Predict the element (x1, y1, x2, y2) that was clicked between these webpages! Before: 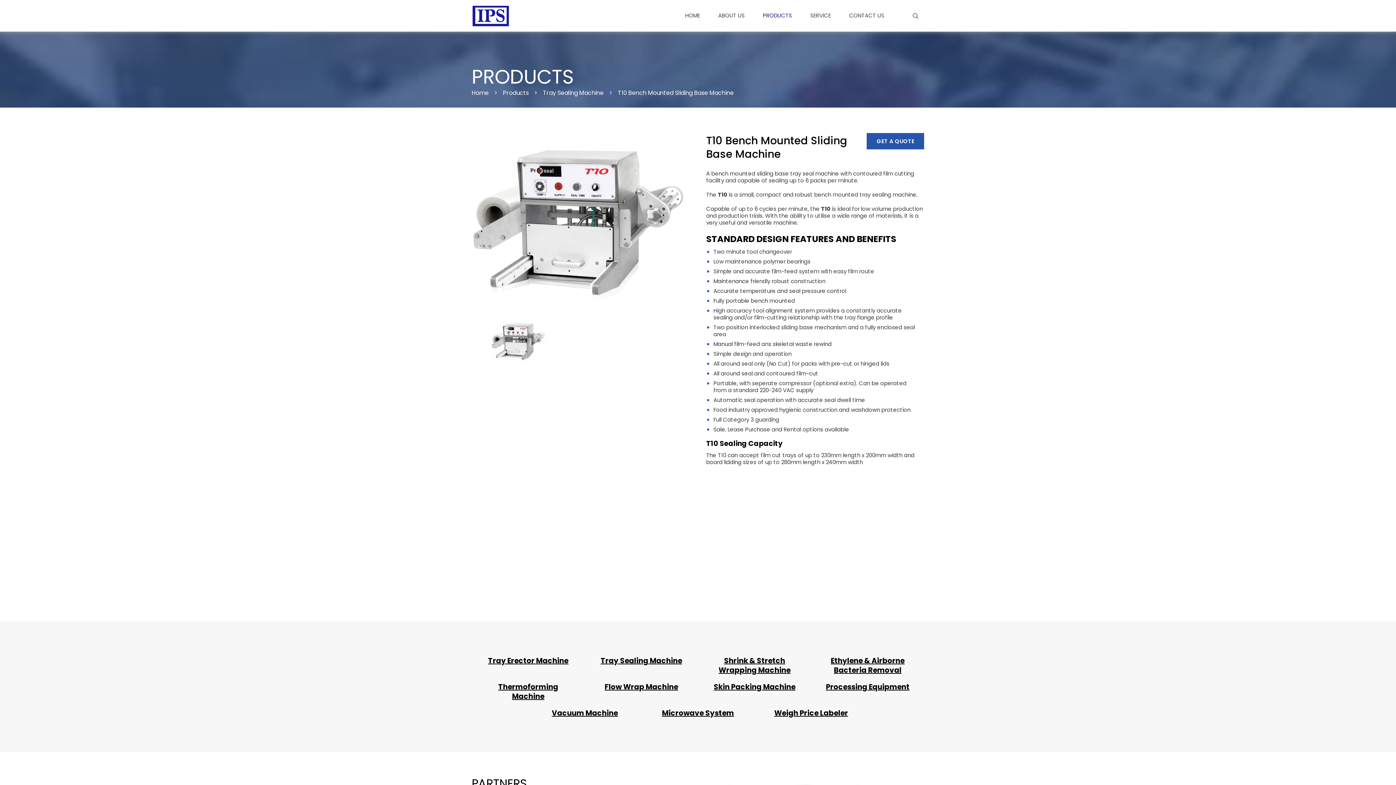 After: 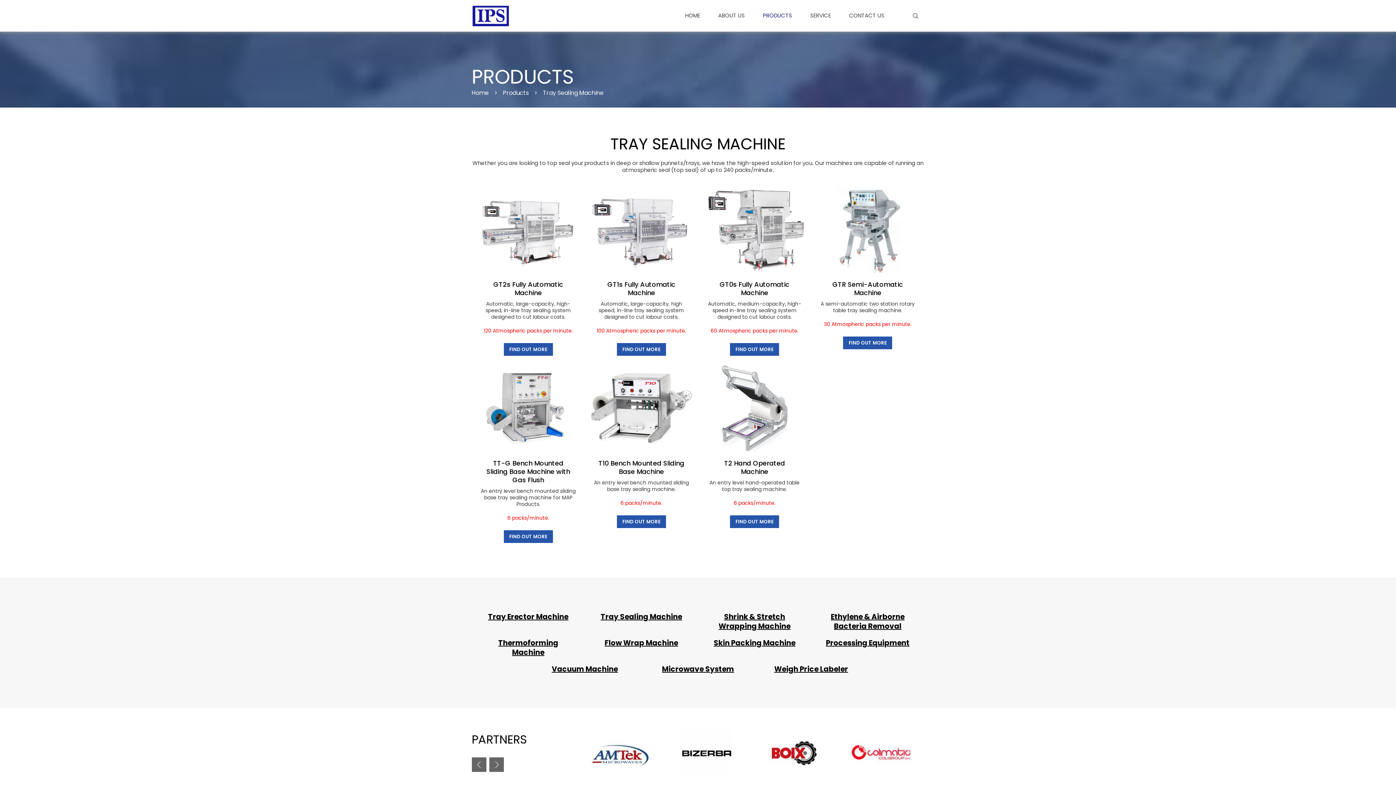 Action: label: Tray Sealing Machine bbox: (543, 88, 603, 97)